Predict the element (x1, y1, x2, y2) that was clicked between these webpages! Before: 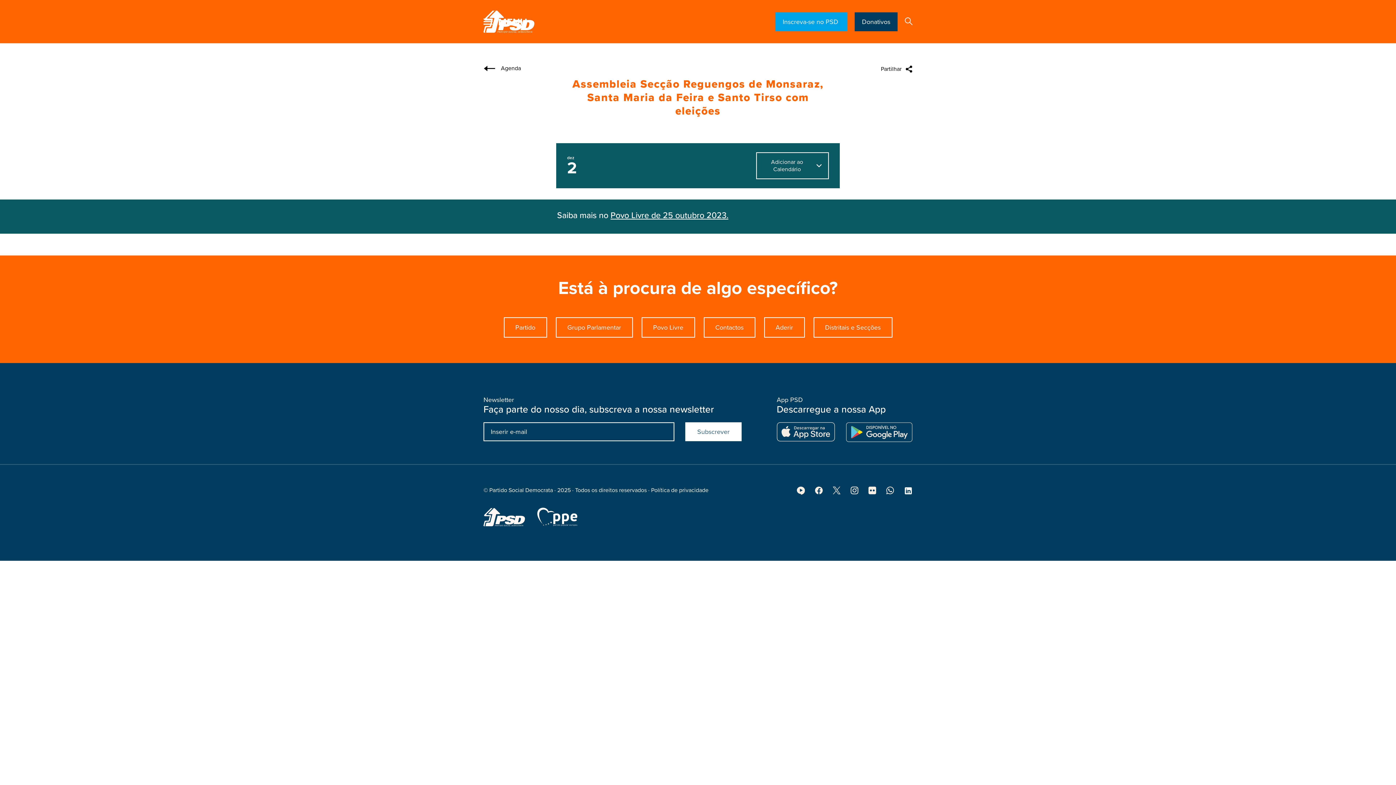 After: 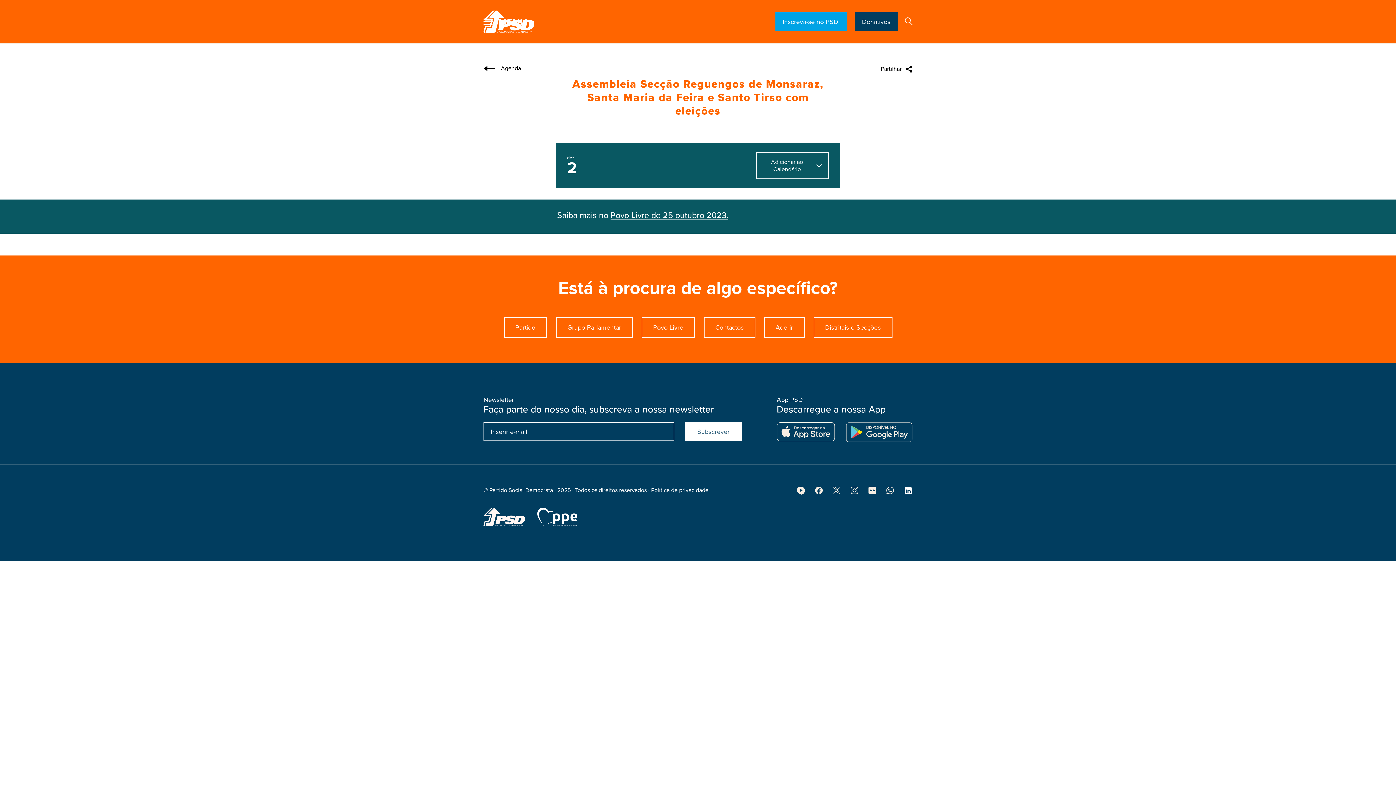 Action: bbox: (537, 508, 577, 526)